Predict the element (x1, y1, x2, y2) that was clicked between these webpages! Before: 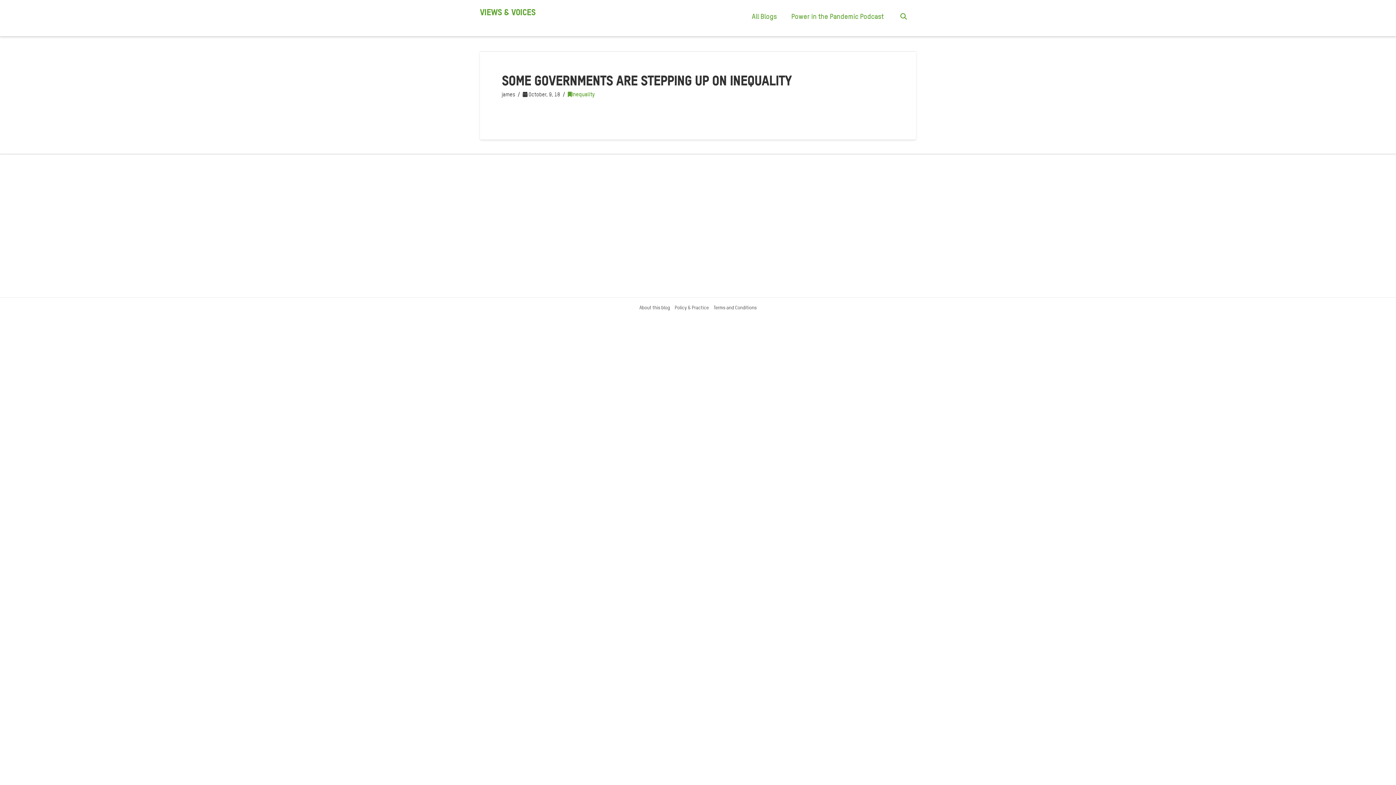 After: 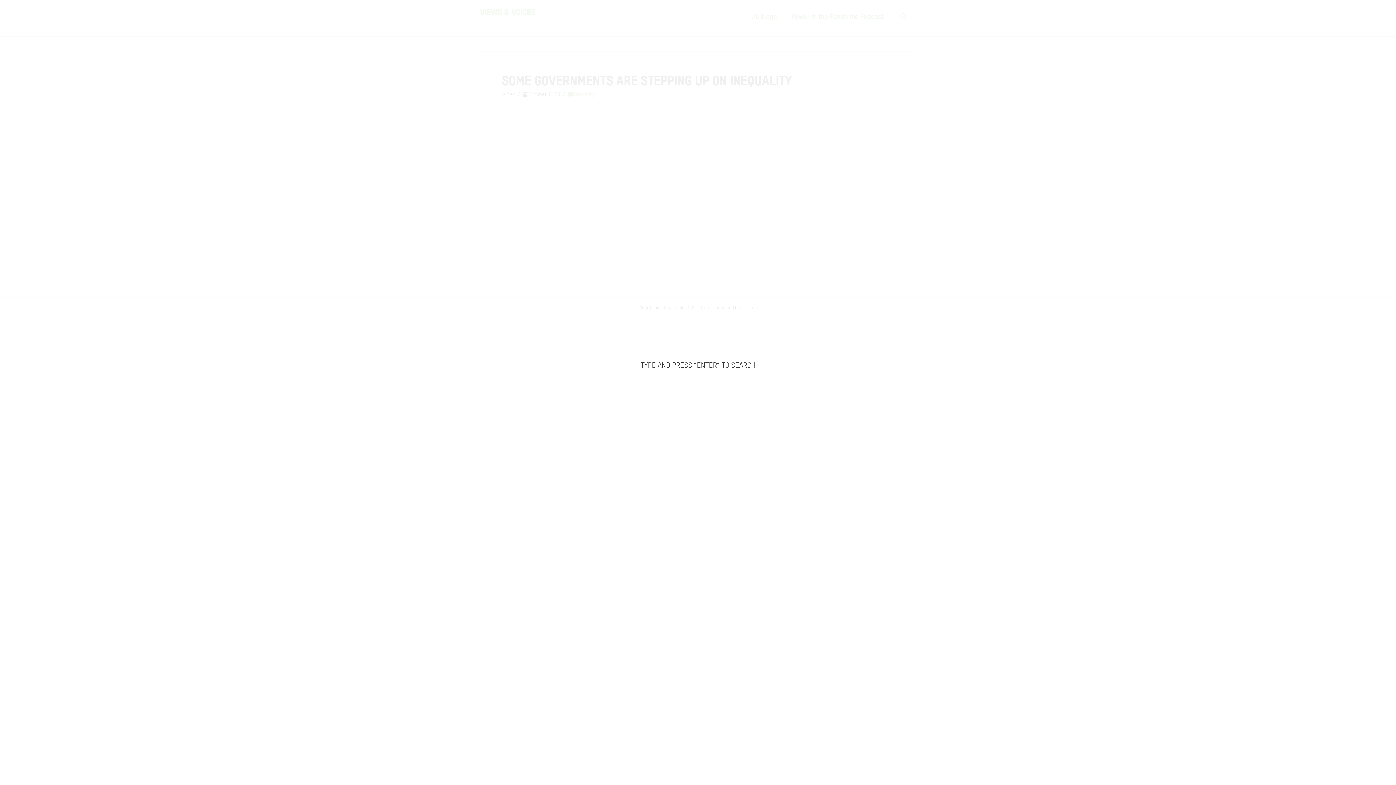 Action: bbox: (891, 0, 916, 36)